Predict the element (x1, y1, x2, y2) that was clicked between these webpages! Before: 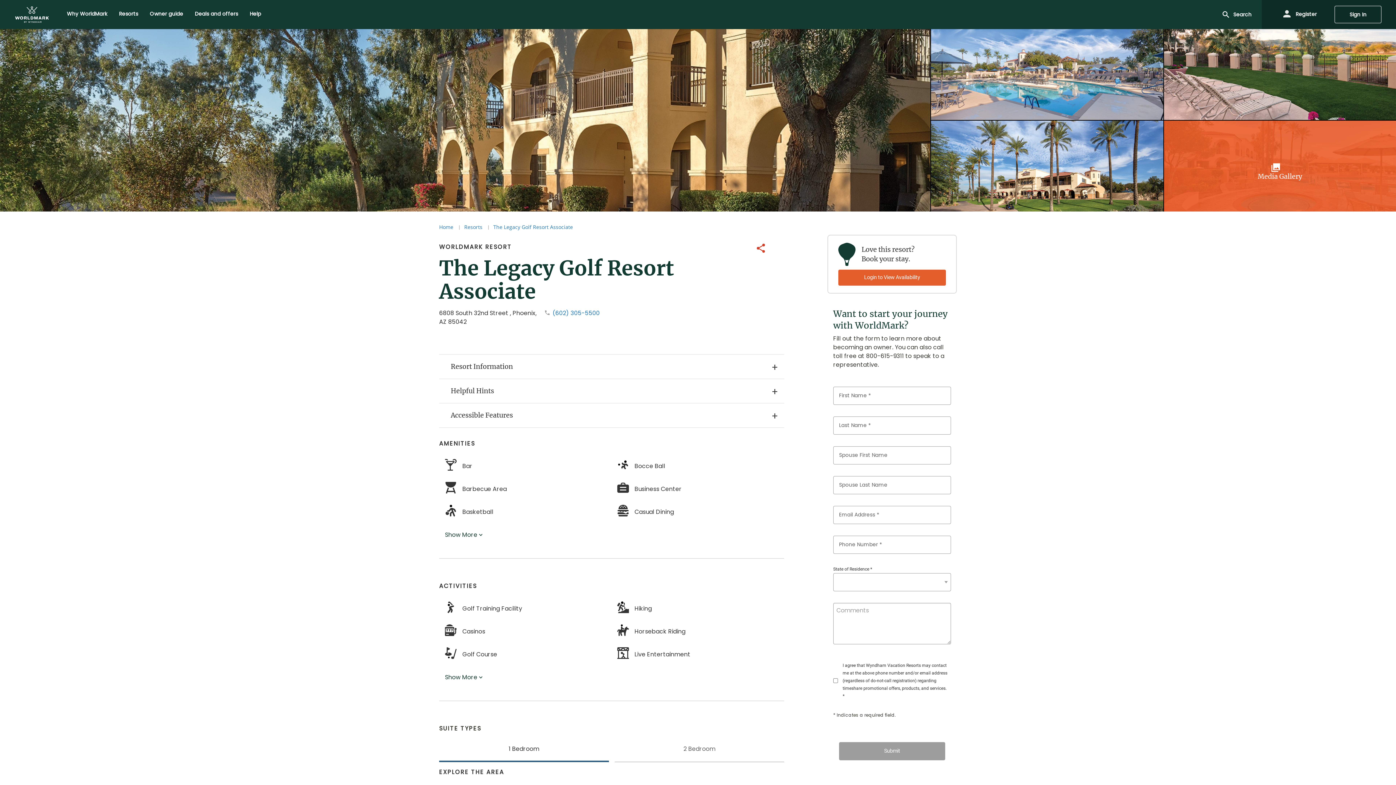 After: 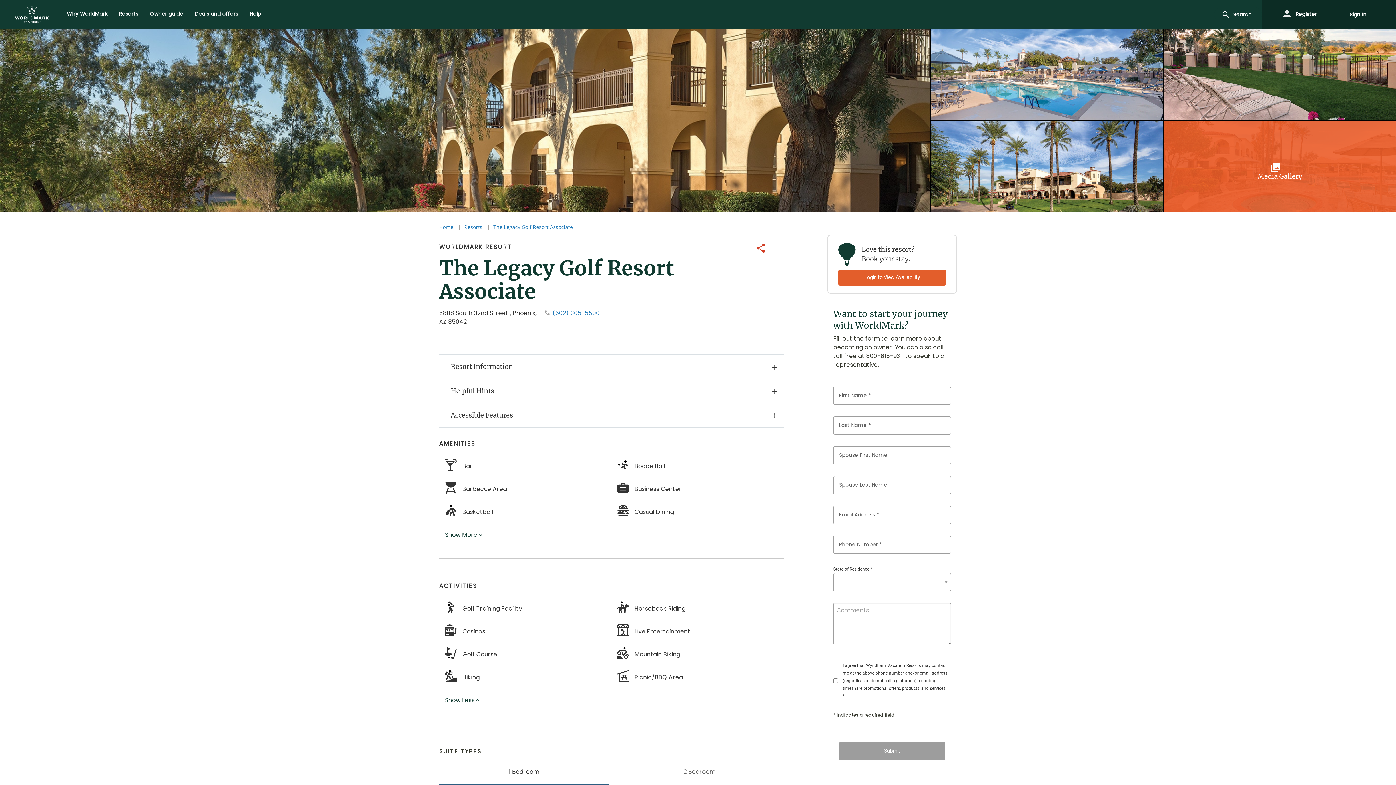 Action: label: Show More  bbox: (445, 673, 482, 682)